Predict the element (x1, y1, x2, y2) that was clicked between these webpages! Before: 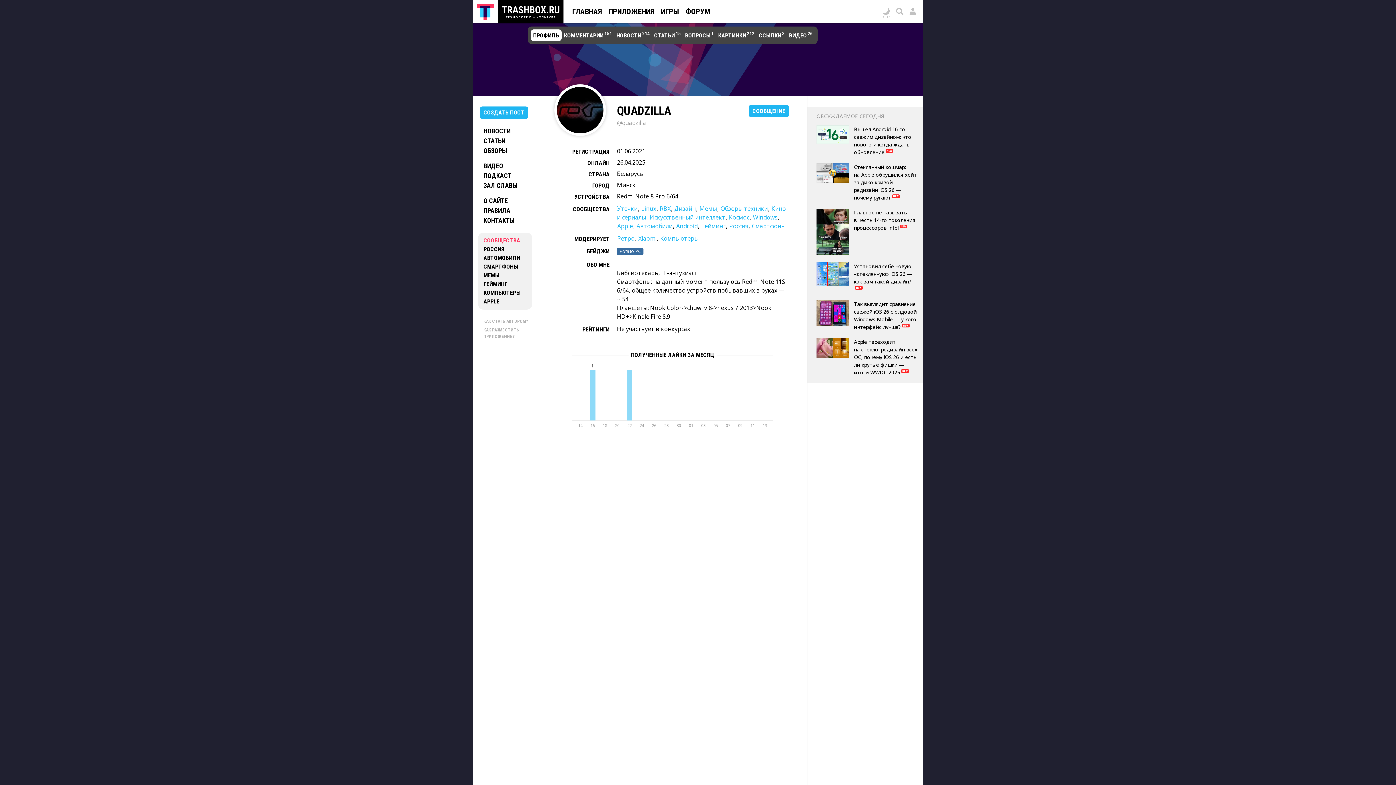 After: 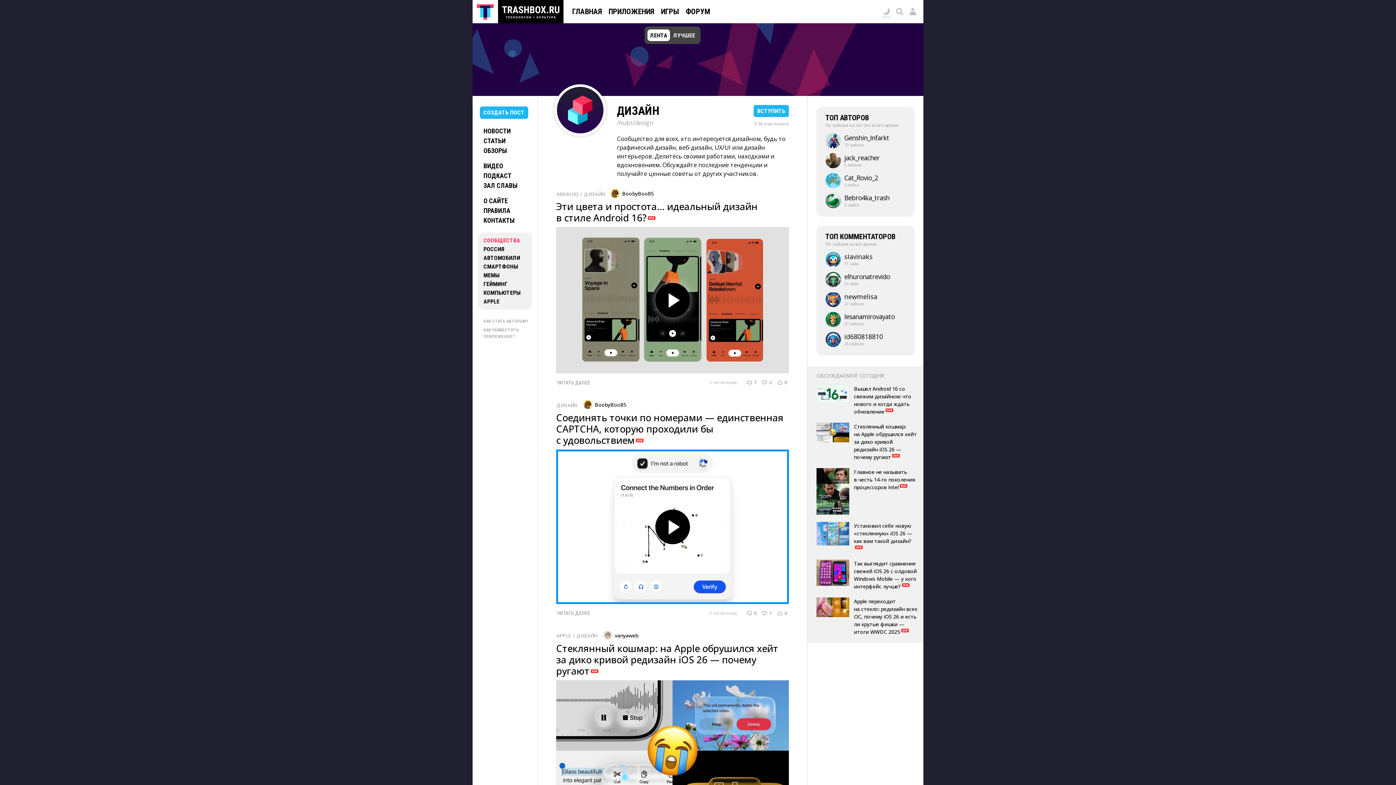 Action: bbox: (674, 204, 696, 213) label: Дизайн